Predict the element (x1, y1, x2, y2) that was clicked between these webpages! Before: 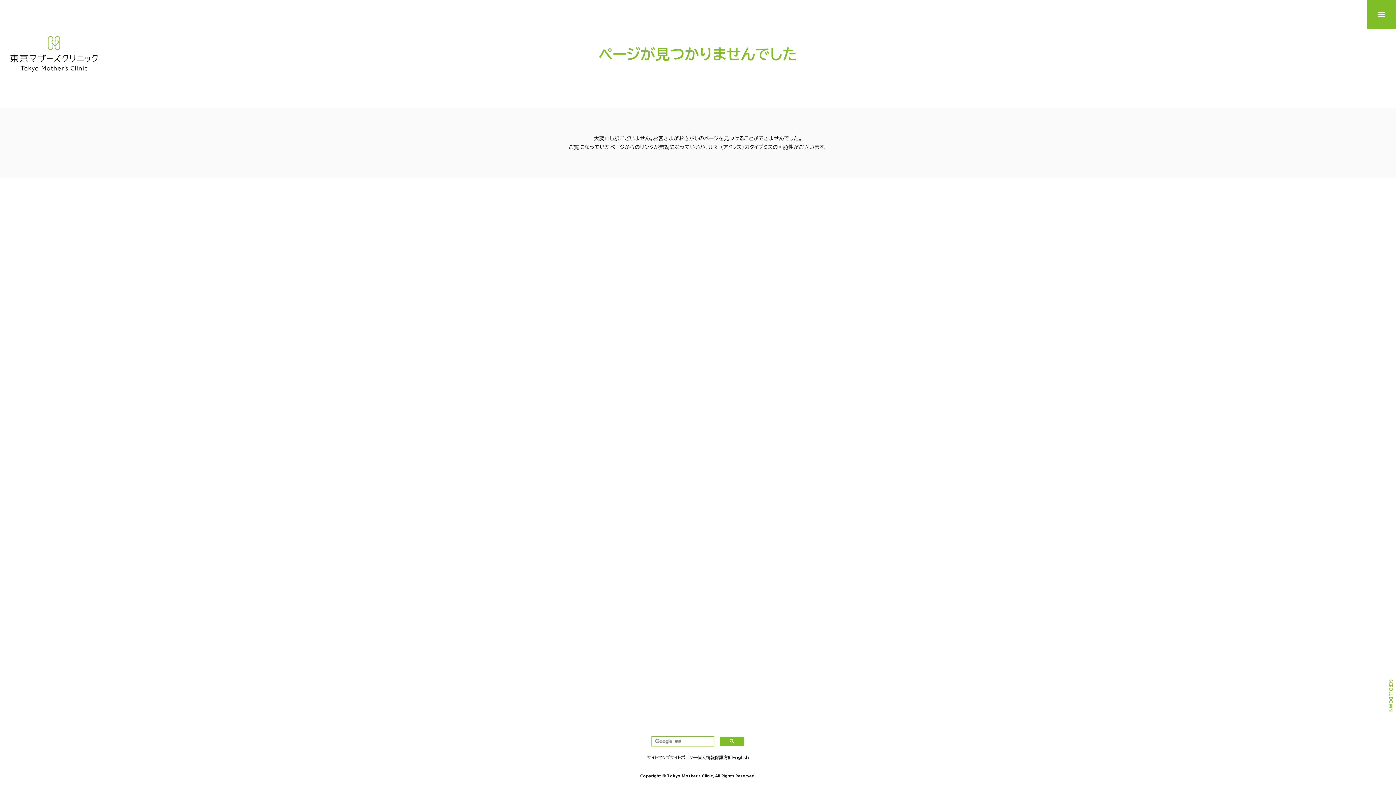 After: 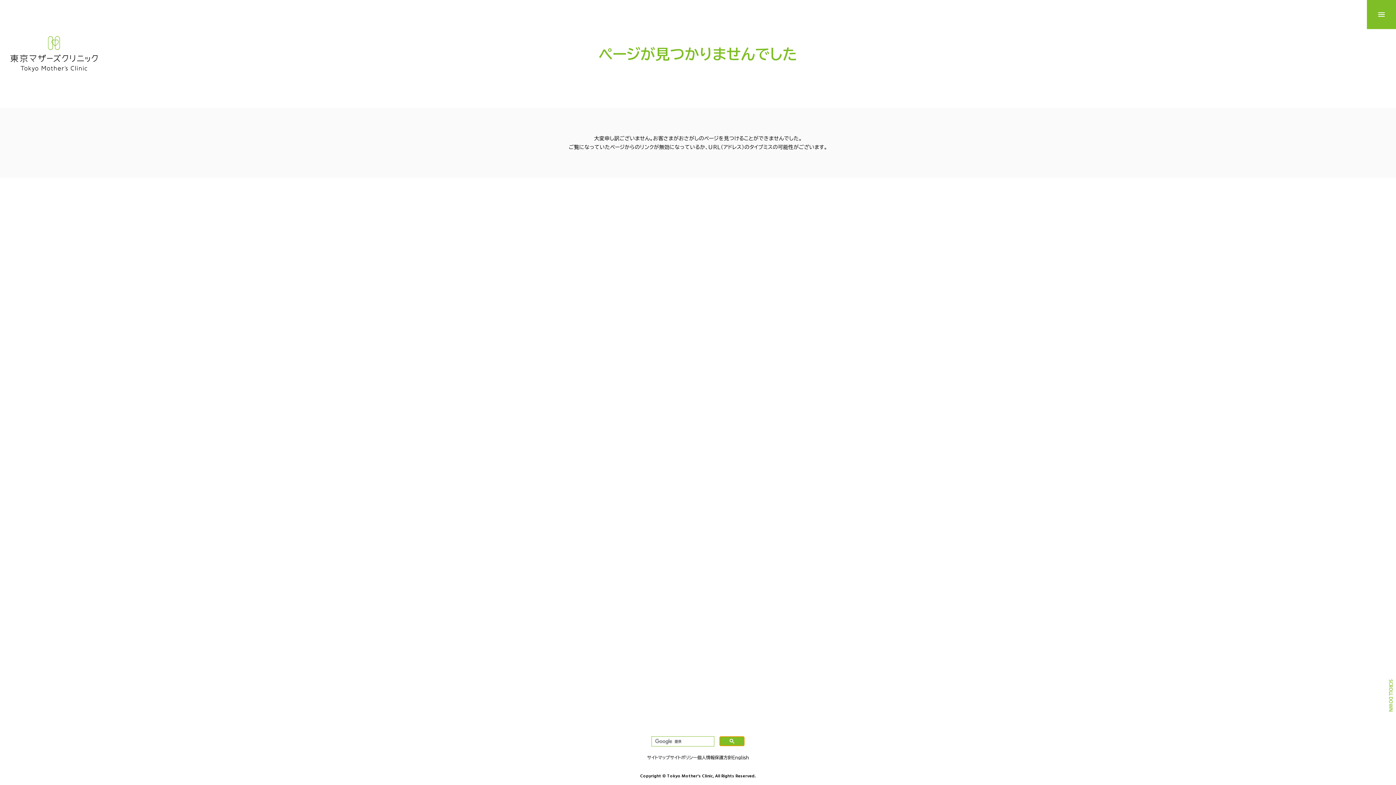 Action: bbox: (719, 736, 744, 746)